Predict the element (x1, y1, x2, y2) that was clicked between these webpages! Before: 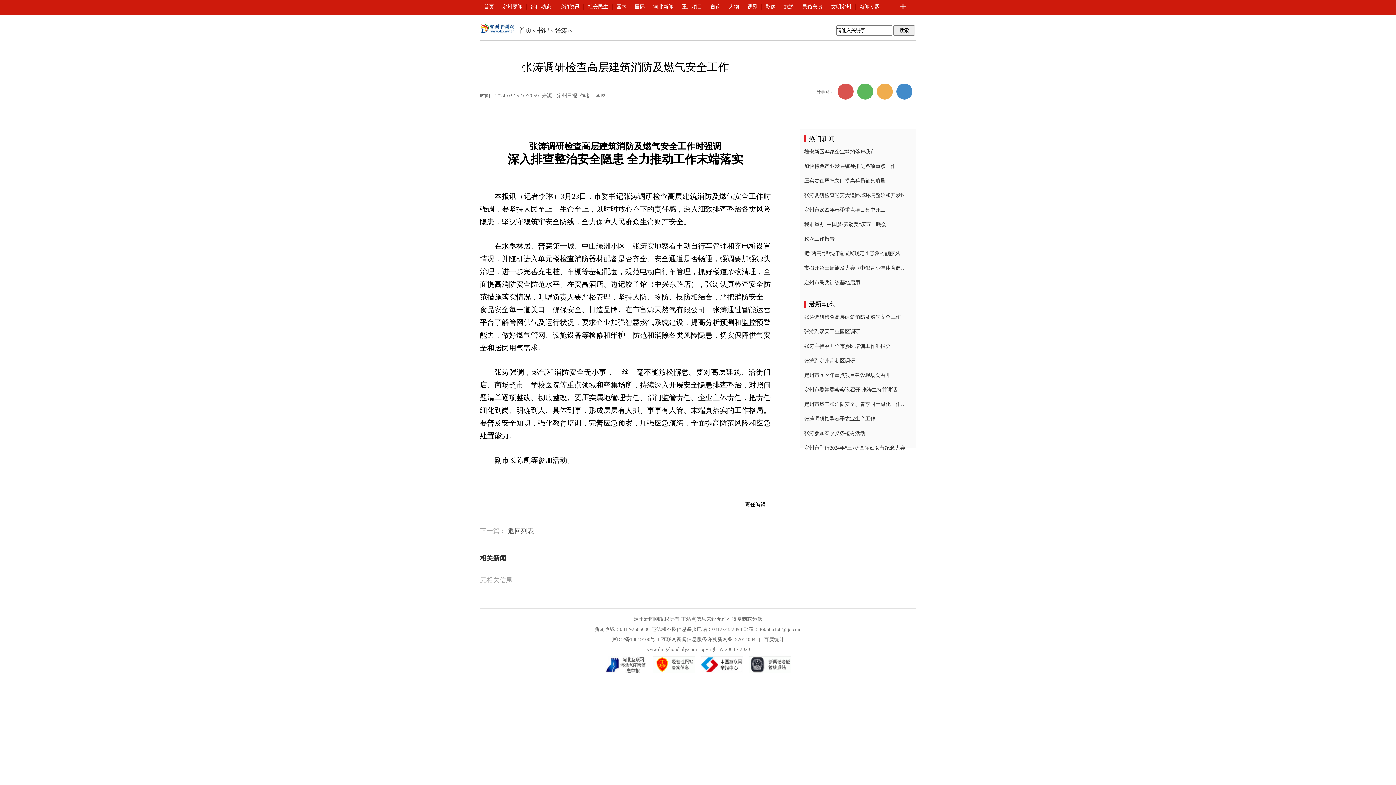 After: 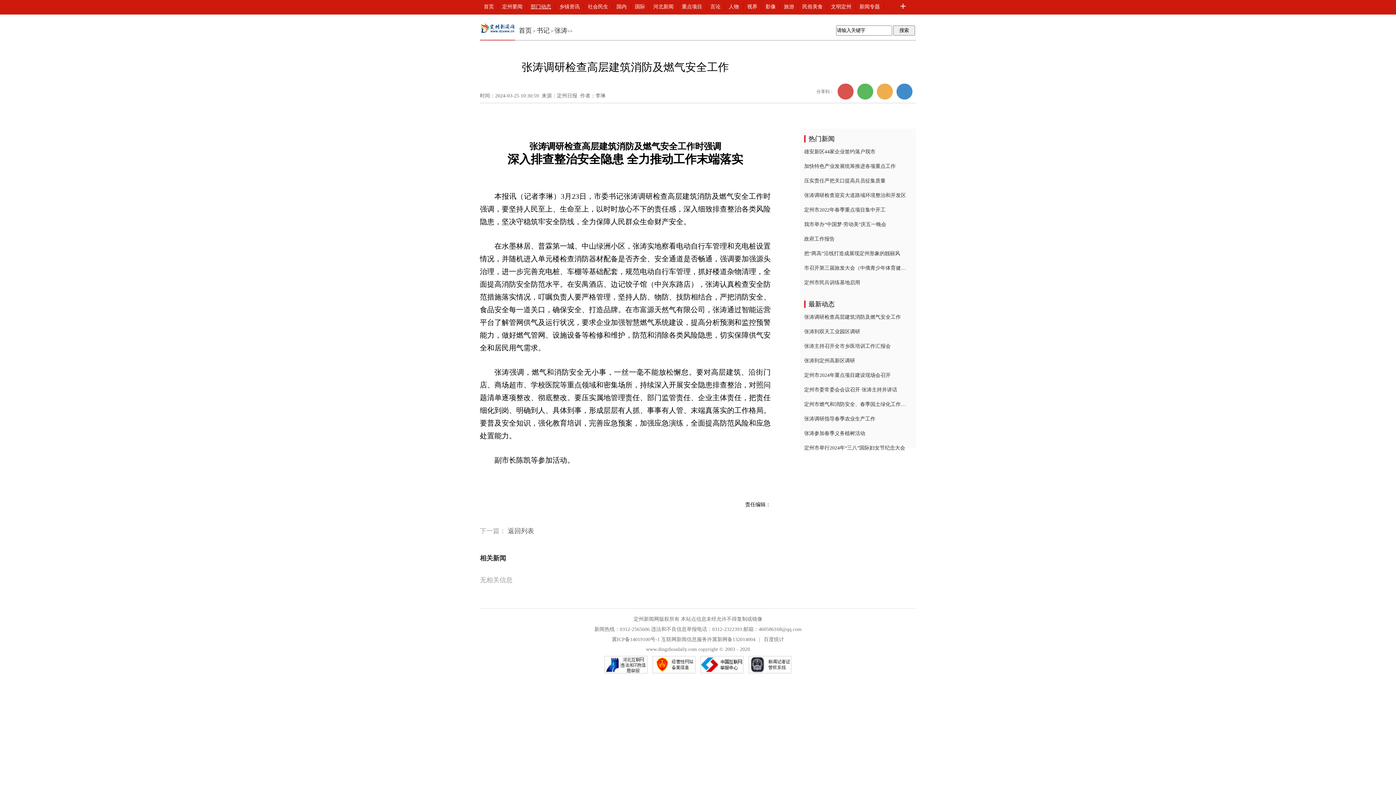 Action: label: 部门动态 bbox: (530, 4, 551, 9)